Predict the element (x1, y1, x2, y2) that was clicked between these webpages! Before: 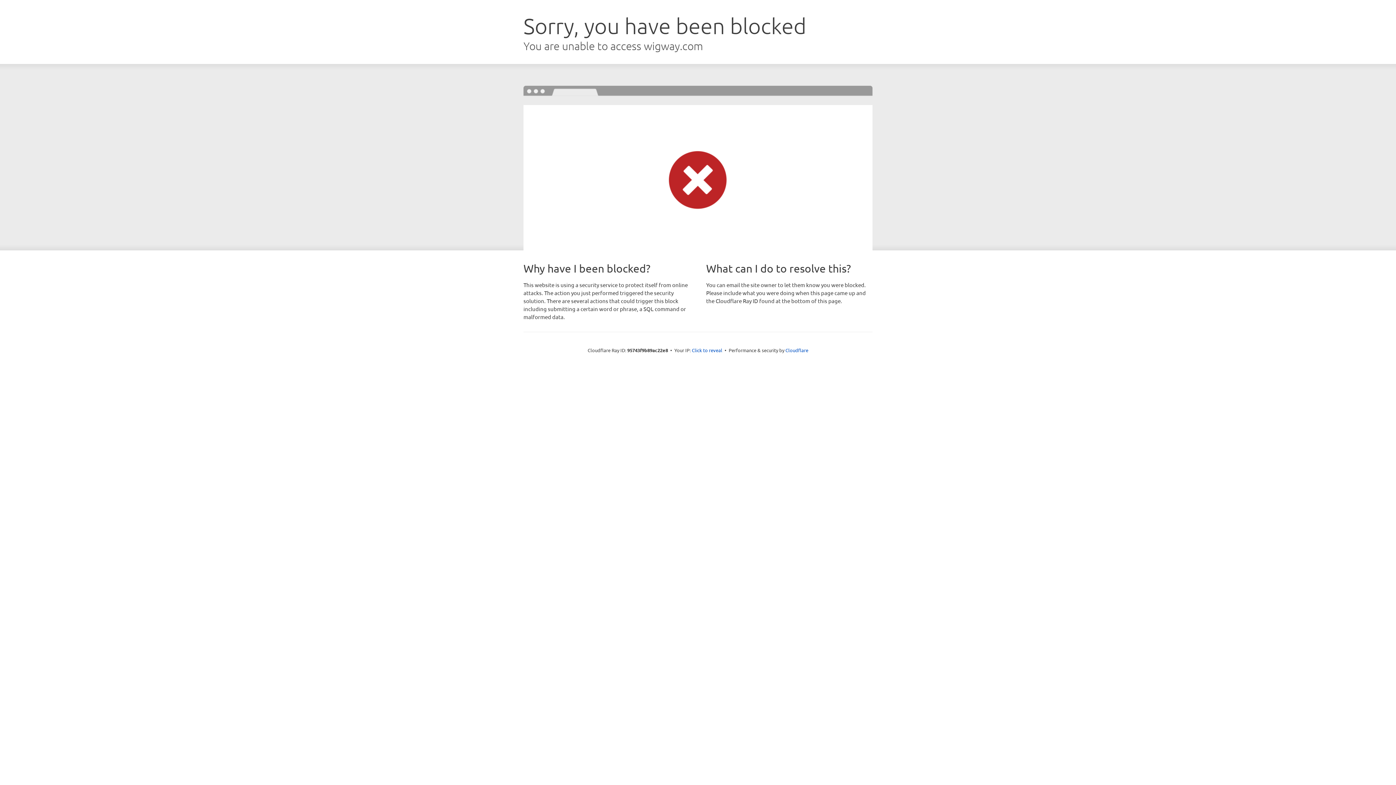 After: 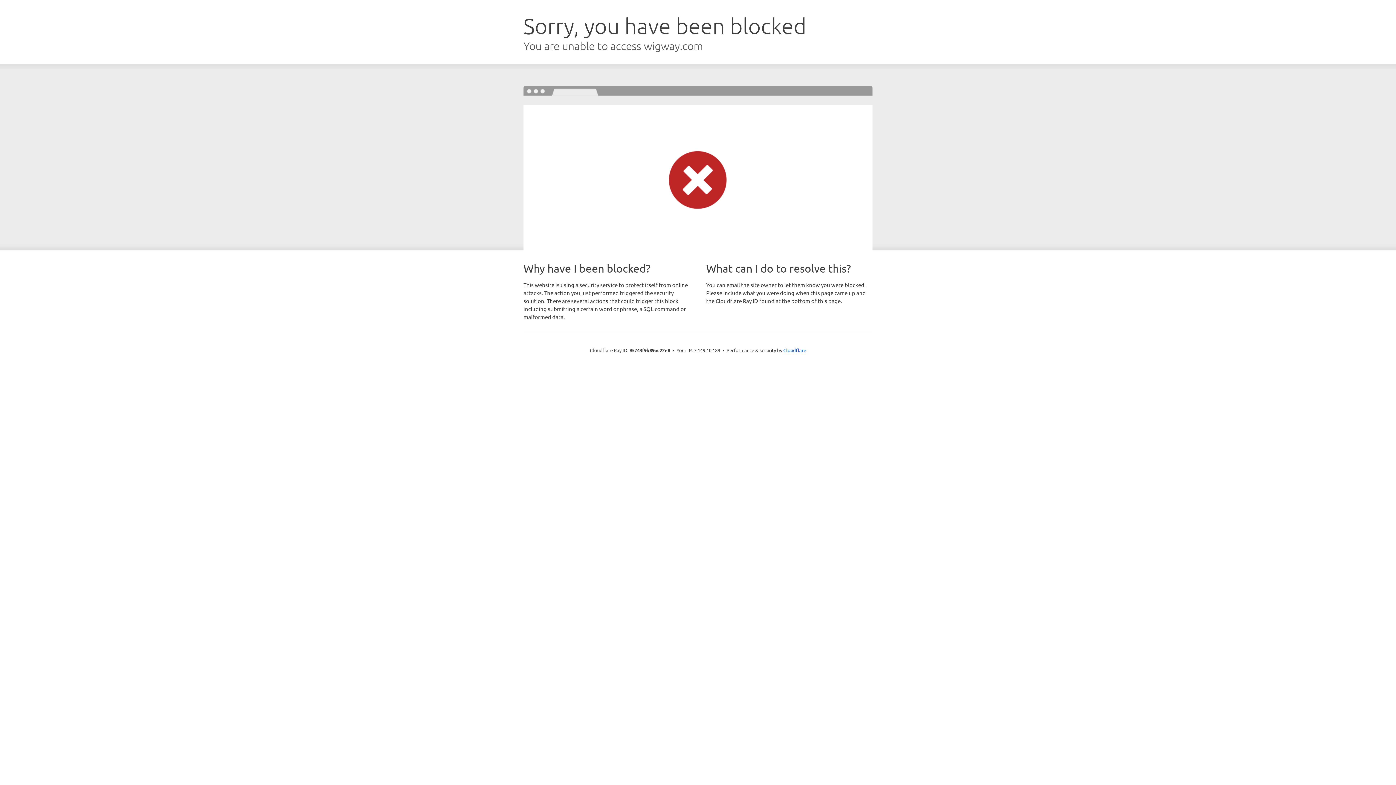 Action: bbox: (692, 346, 722, 353) label: Click to reveal